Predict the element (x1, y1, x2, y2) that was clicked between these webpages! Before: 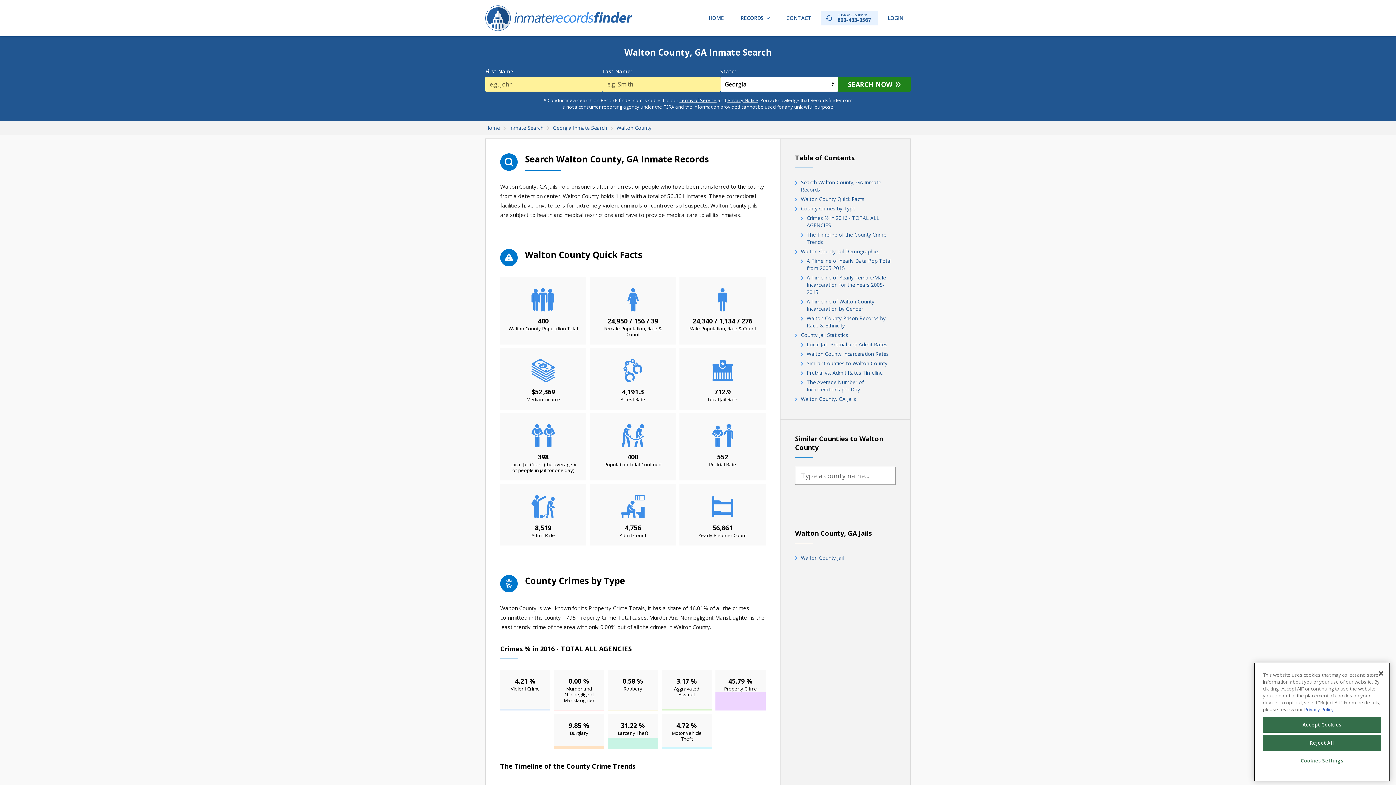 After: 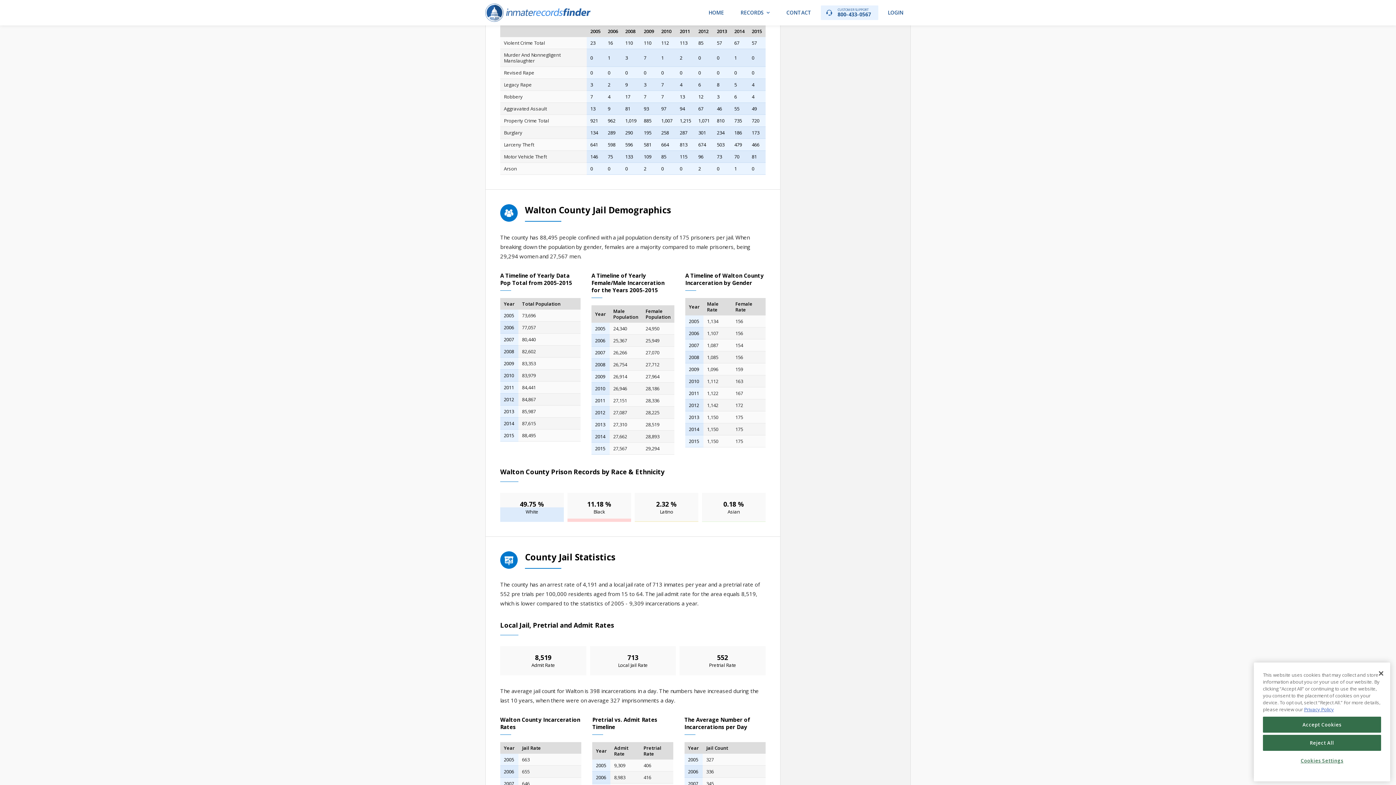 Action: bbox: (801, 231, 896, 245) label: The Timeline of the County Crime Trends